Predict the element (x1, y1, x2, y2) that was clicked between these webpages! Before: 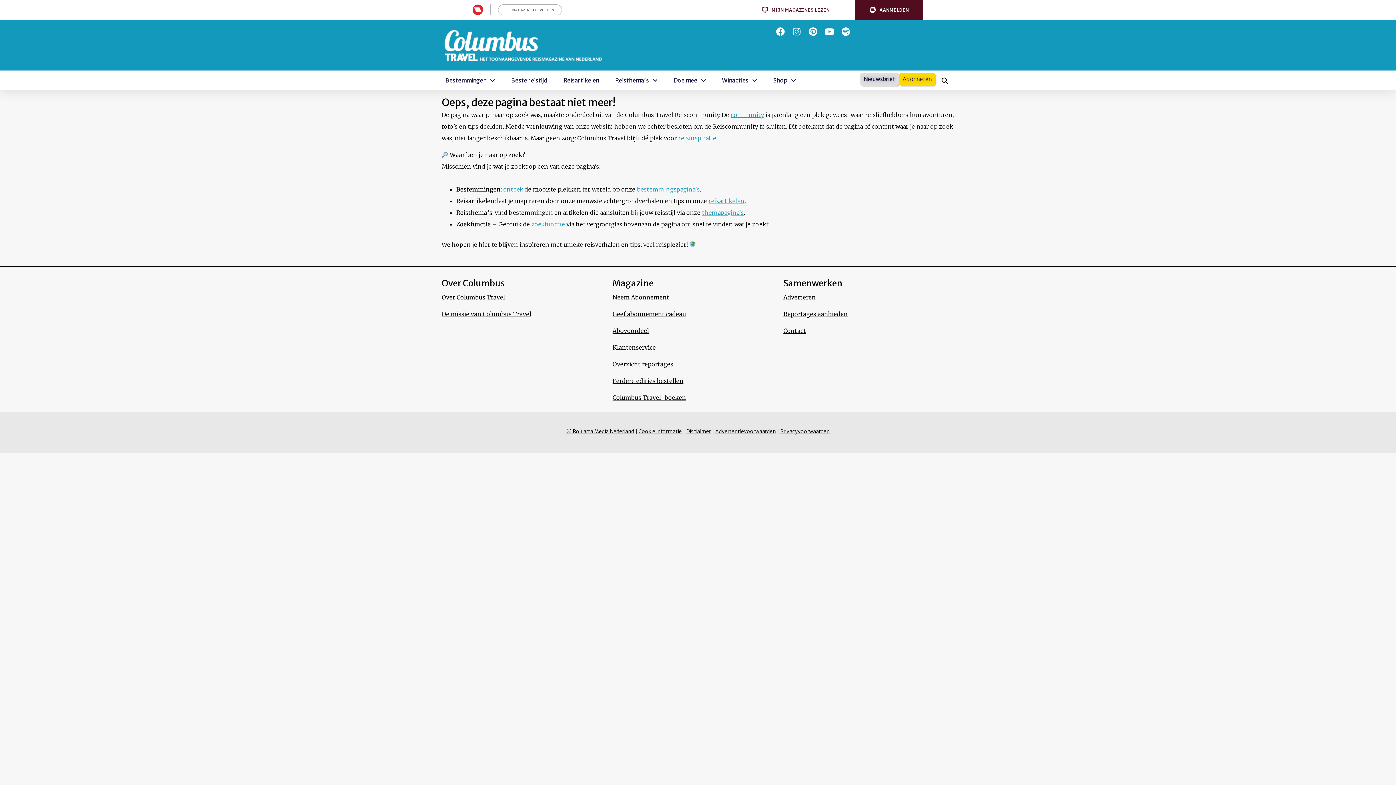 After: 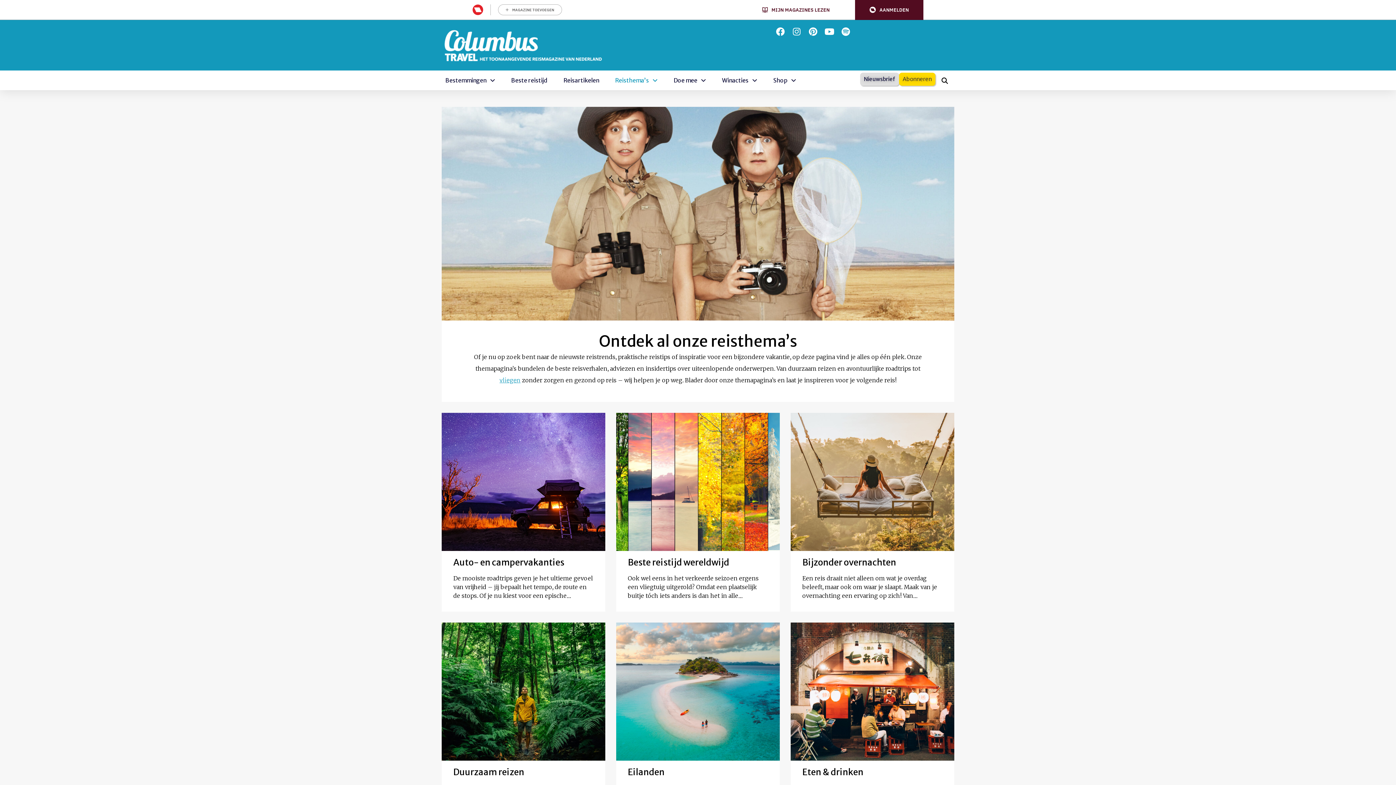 Action: label: themapagina’s bbox: (702, 209, 744, 216)